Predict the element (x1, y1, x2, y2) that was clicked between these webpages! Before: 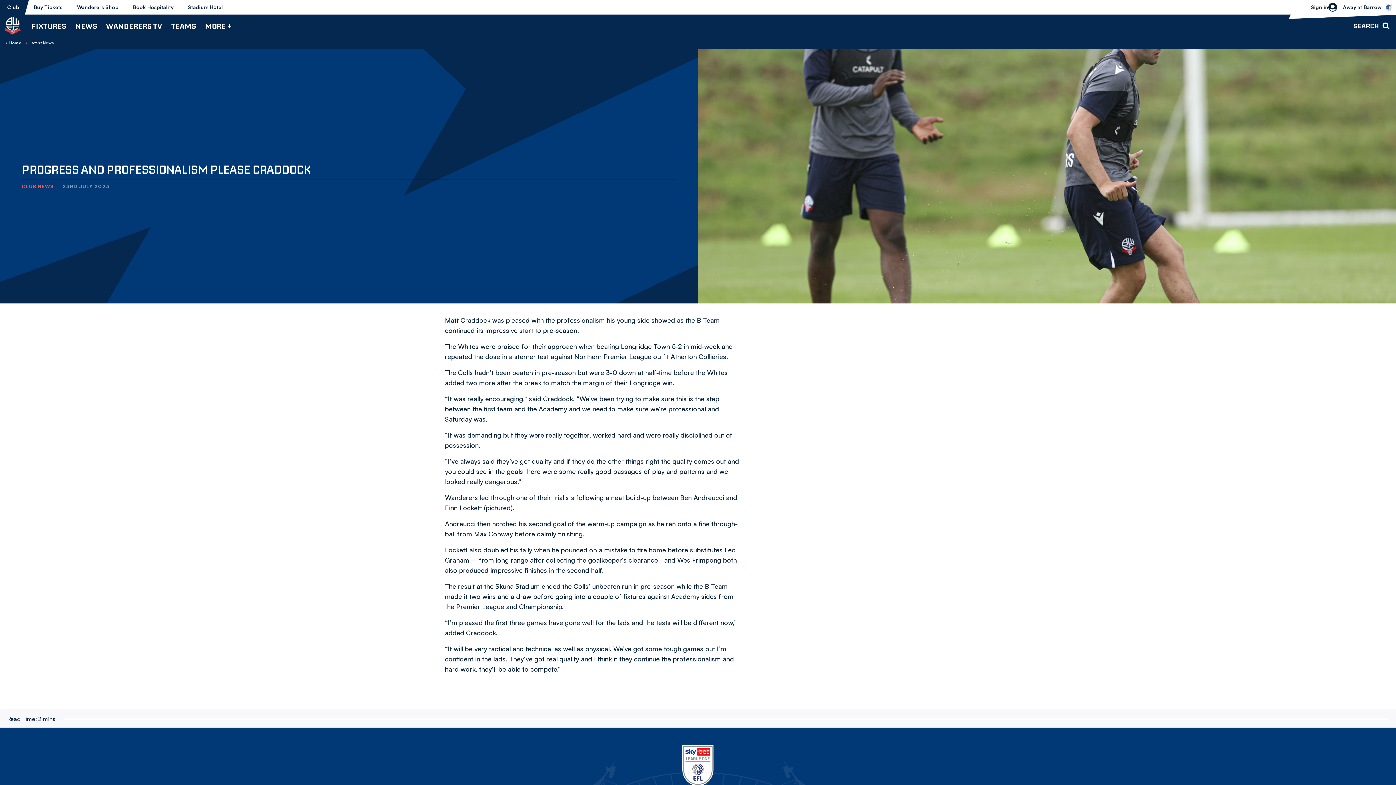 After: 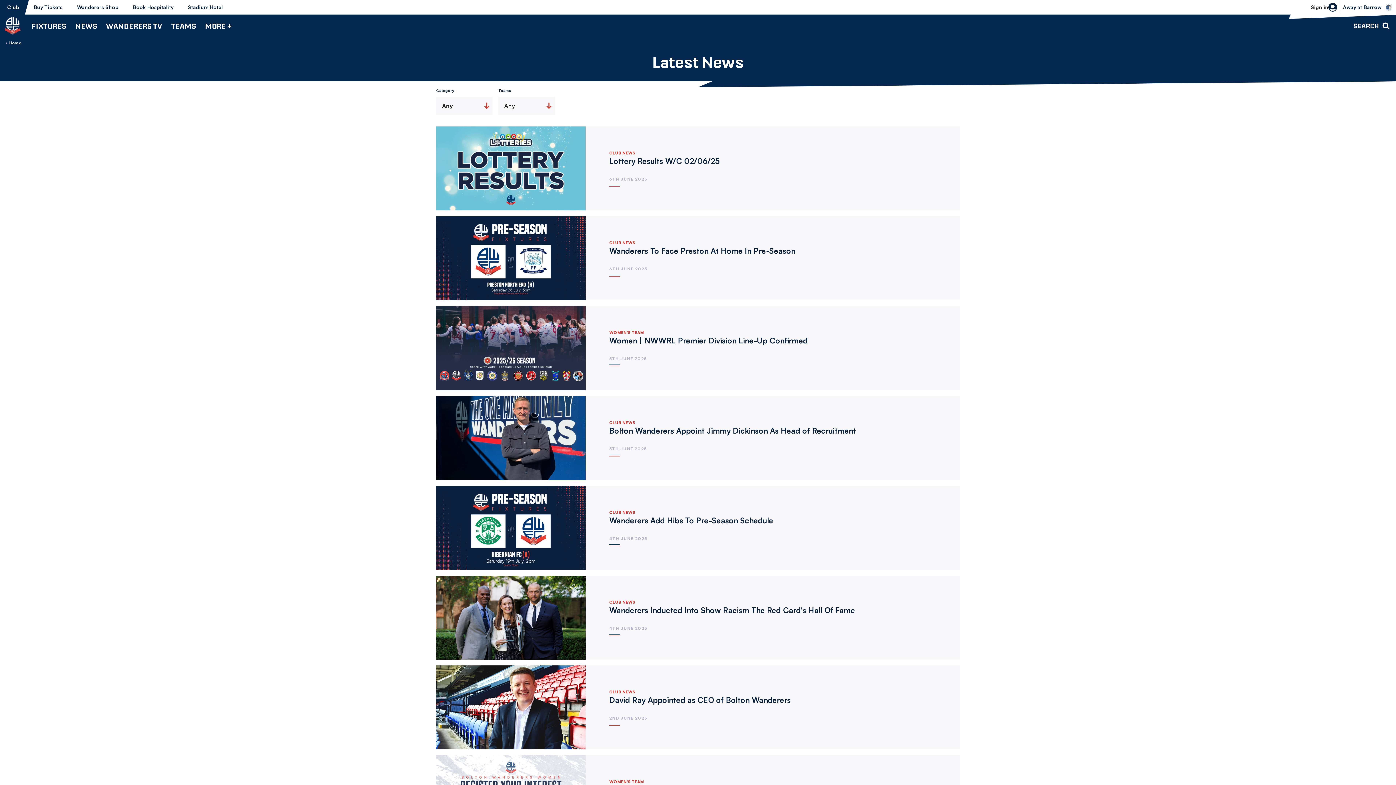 Action: label: NEWS bbox: (75, 14, 97, 37)